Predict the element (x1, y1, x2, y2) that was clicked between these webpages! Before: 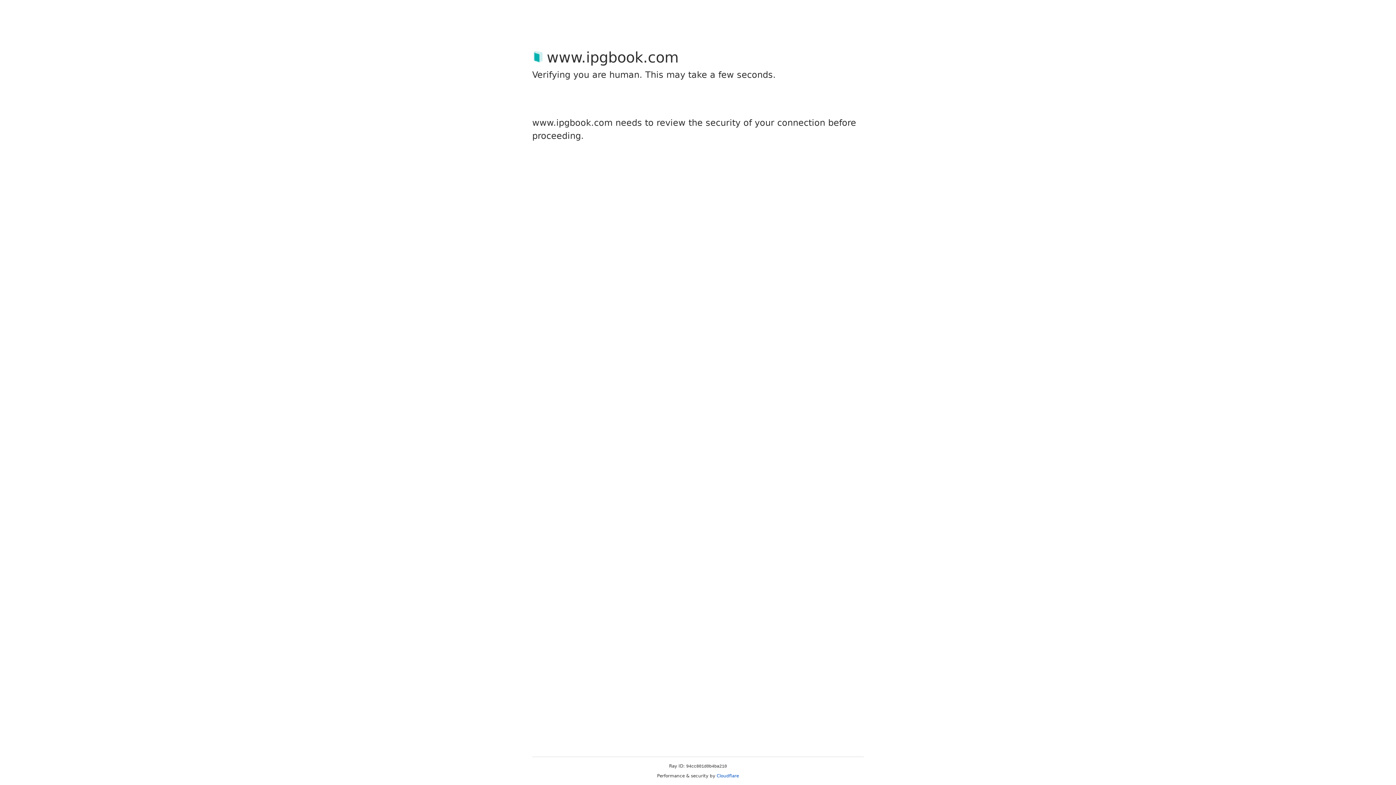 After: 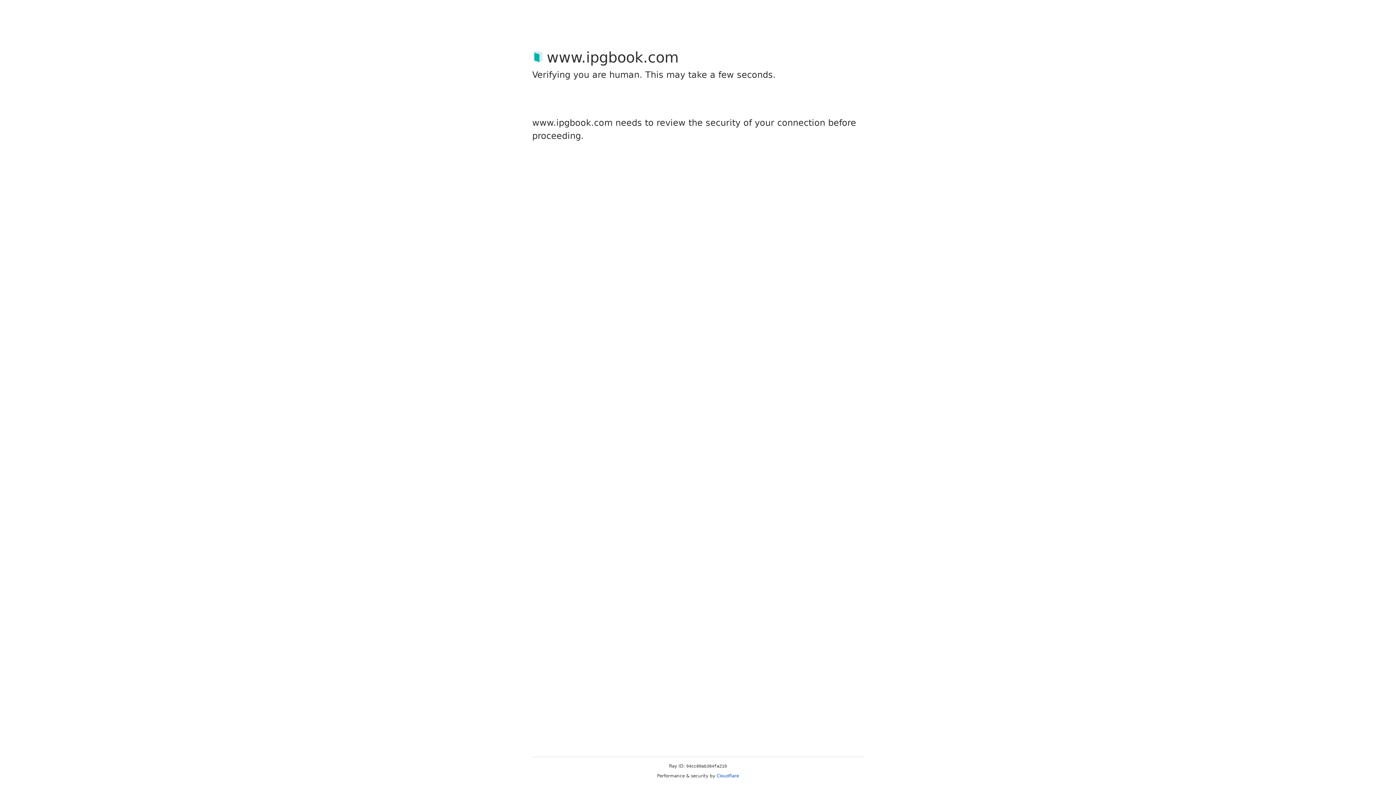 Action: bbox: (716, 773, 739, 778) label: Cloudflare